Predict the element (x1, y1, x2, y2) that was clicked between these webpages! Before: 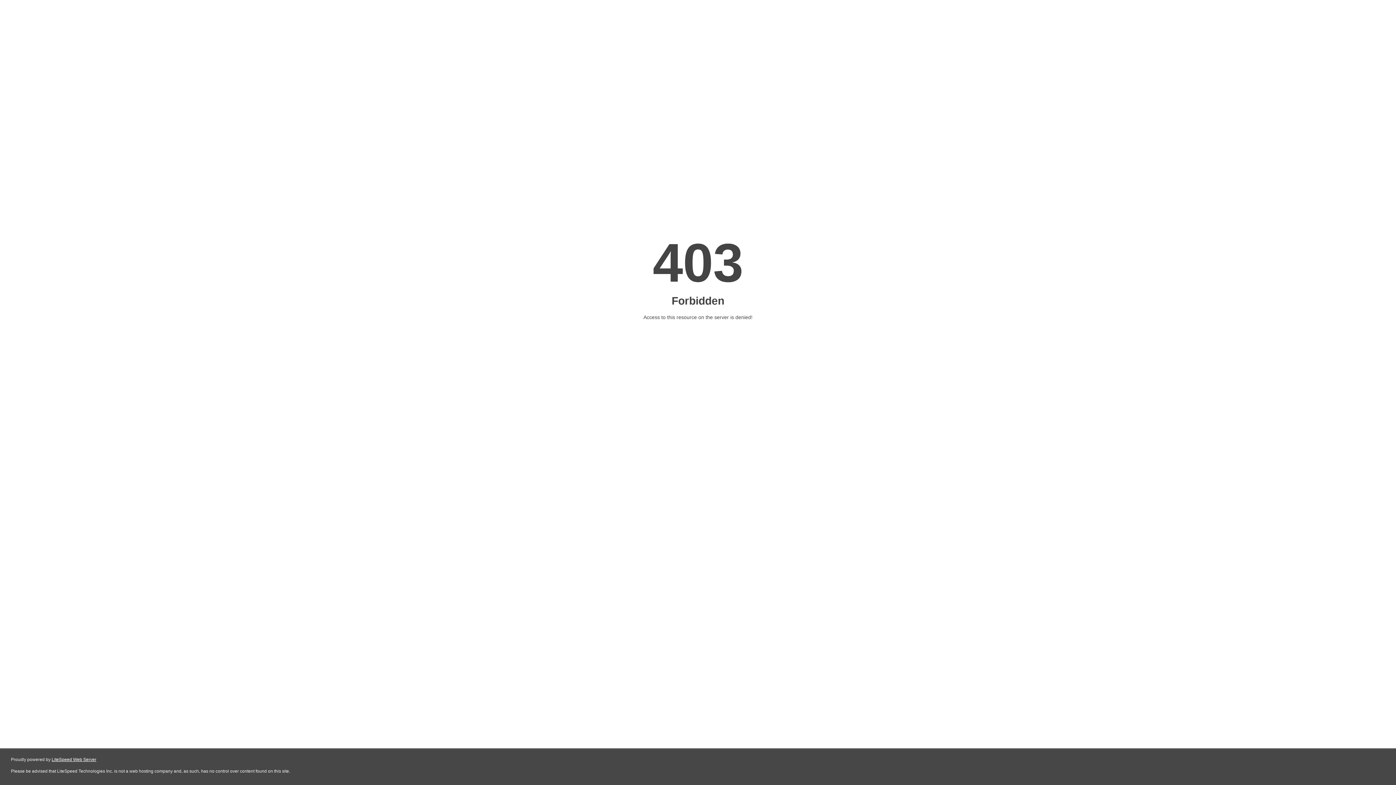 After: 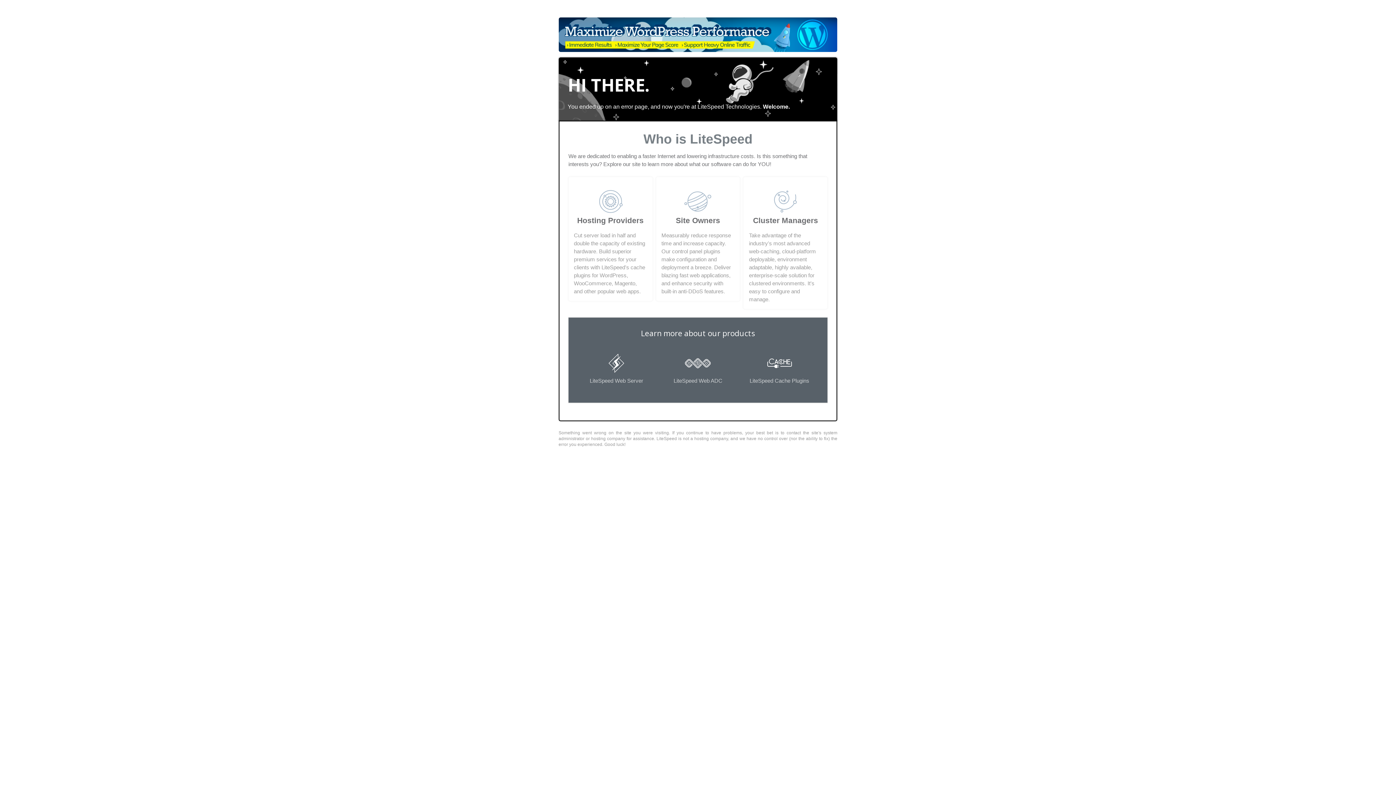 Action: label: LiteSpeed Web Server bbox: (51, 757, 96, 762)